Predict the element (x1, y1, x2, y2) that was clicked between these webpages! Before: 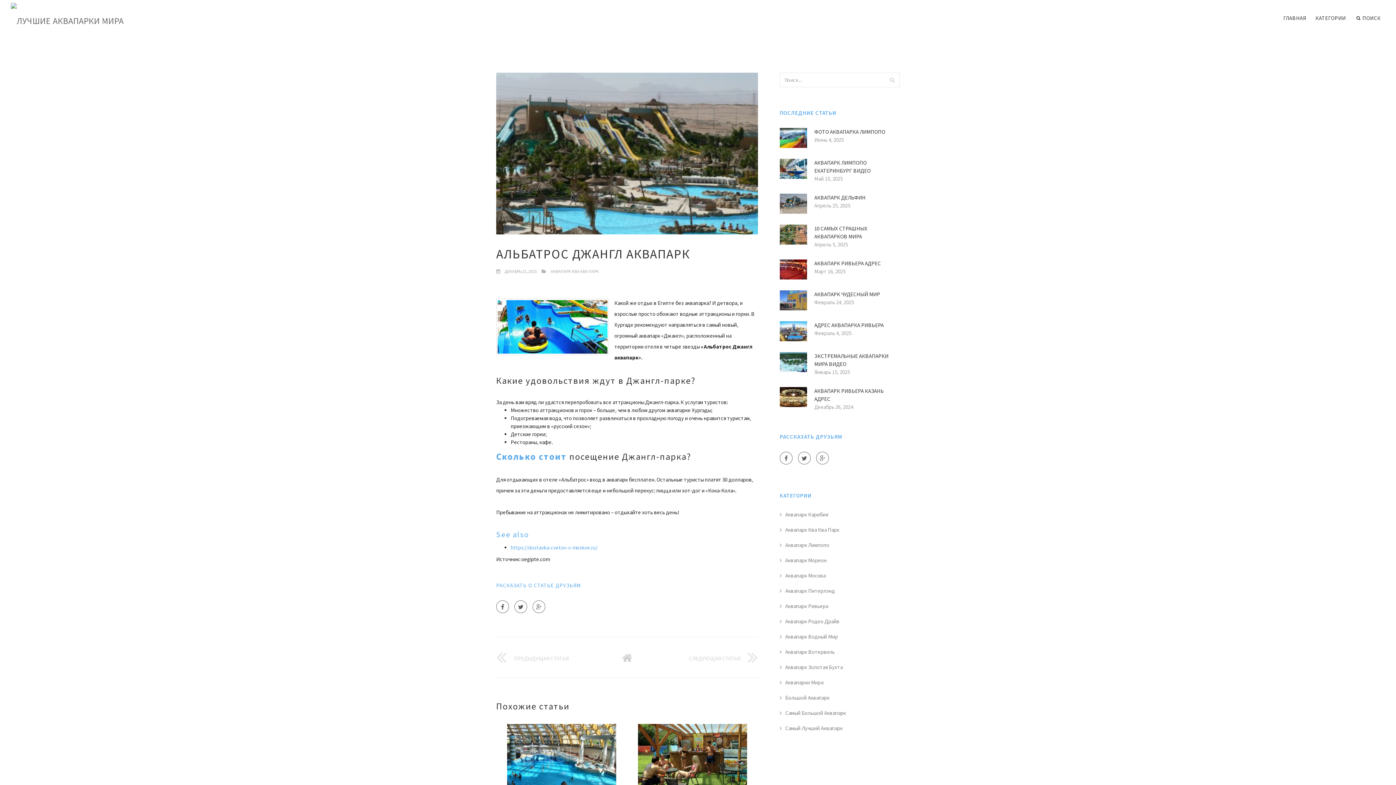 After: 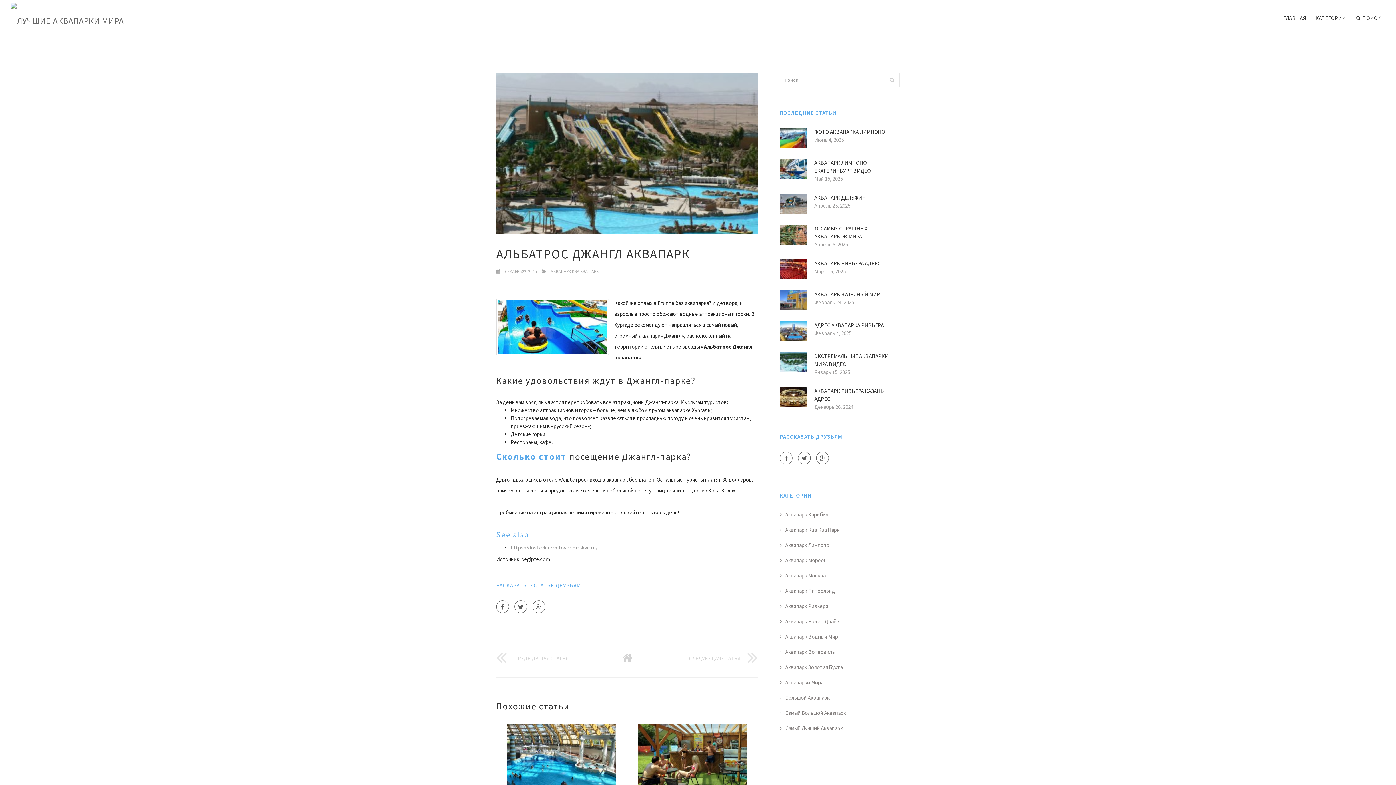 Action: bbox: (510, 544, 597, 551) label: https://dostavka-cvetov-v-moskve.ru/